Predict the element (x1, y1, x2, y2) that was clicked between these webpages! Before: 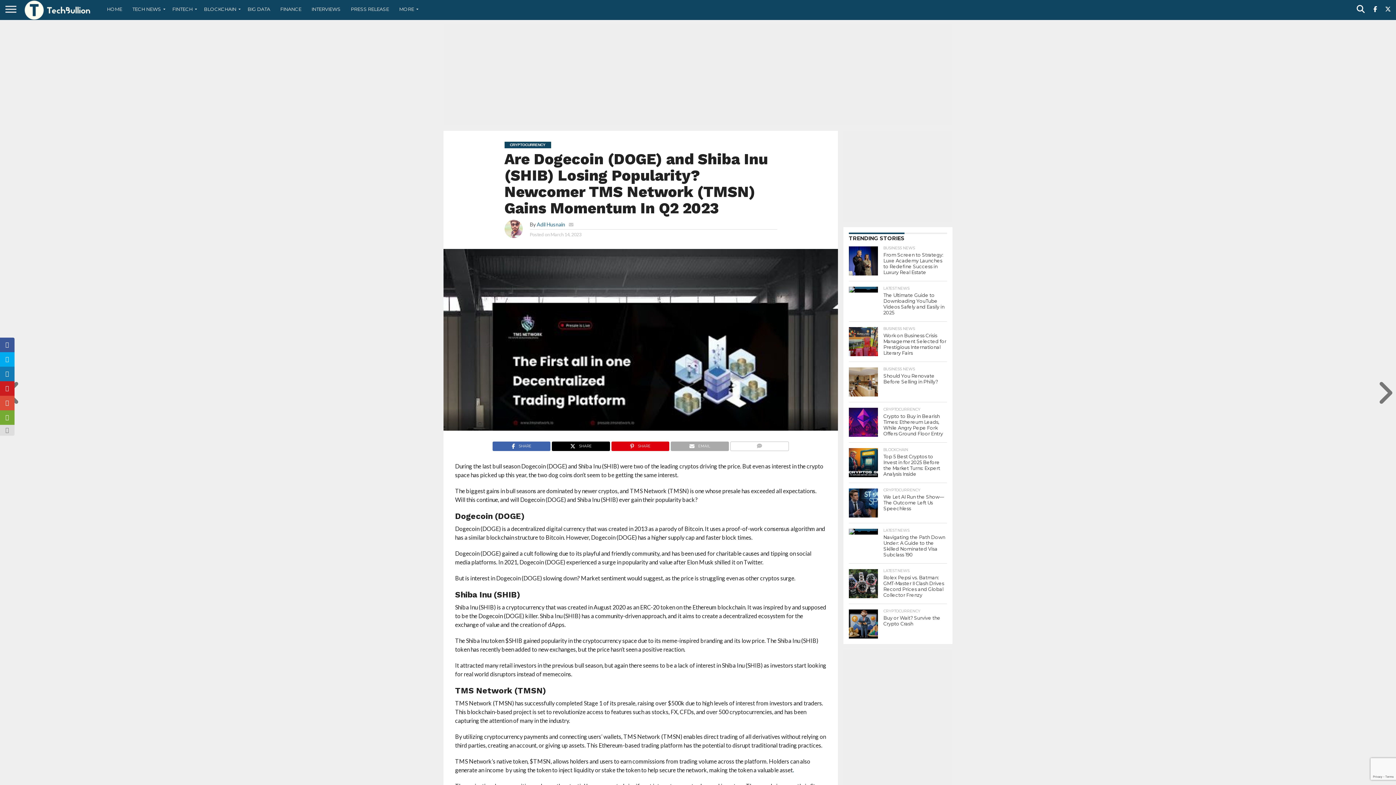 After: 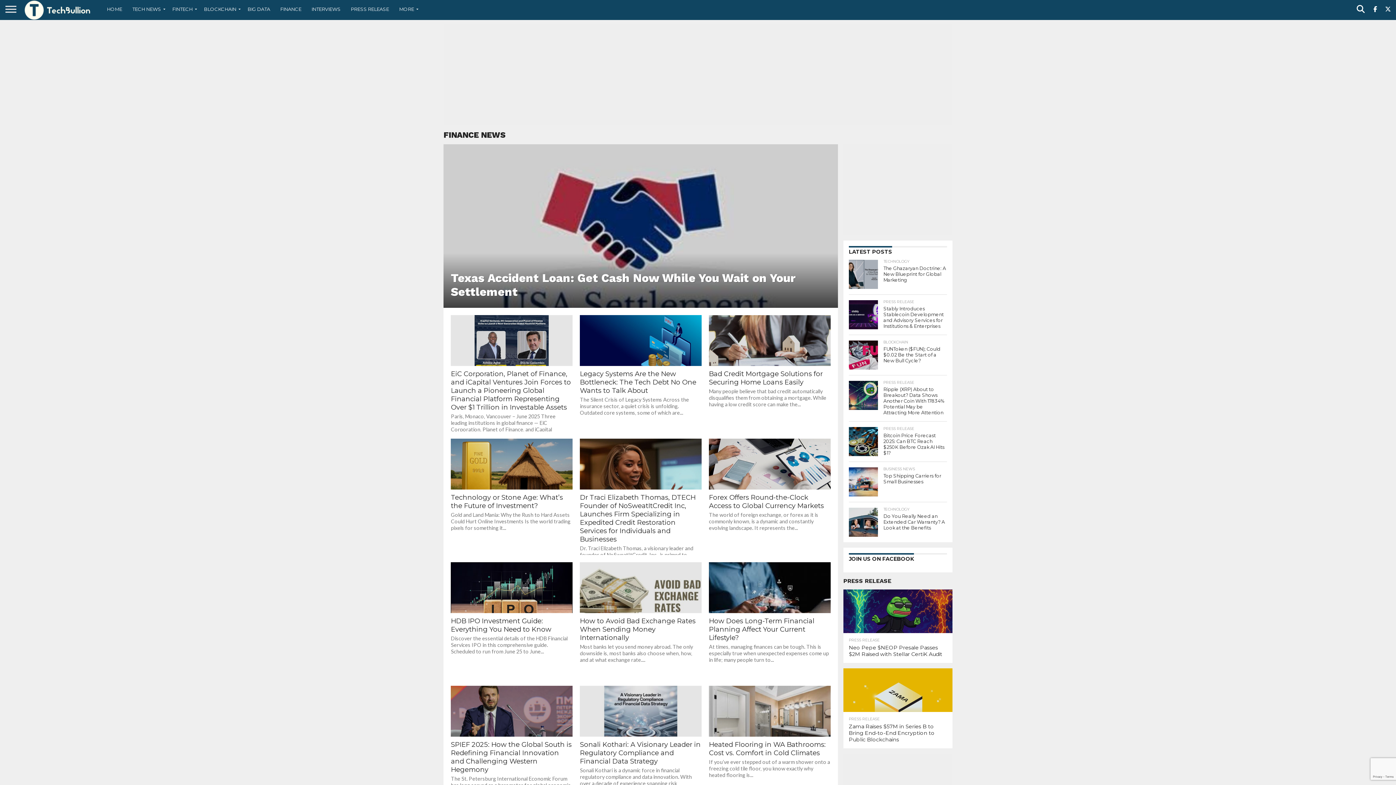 Action: bbox: (275, 0, 306, 18) label: FINANCE